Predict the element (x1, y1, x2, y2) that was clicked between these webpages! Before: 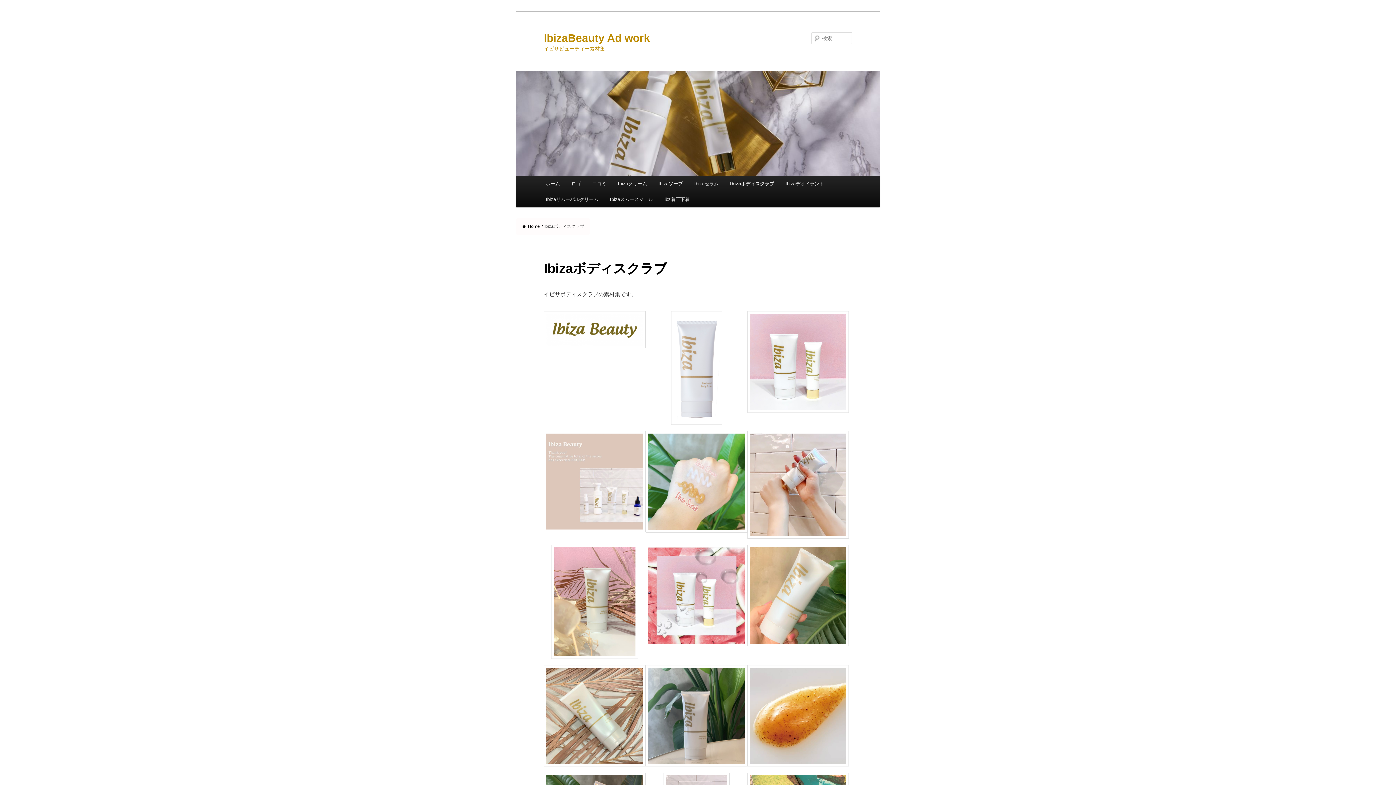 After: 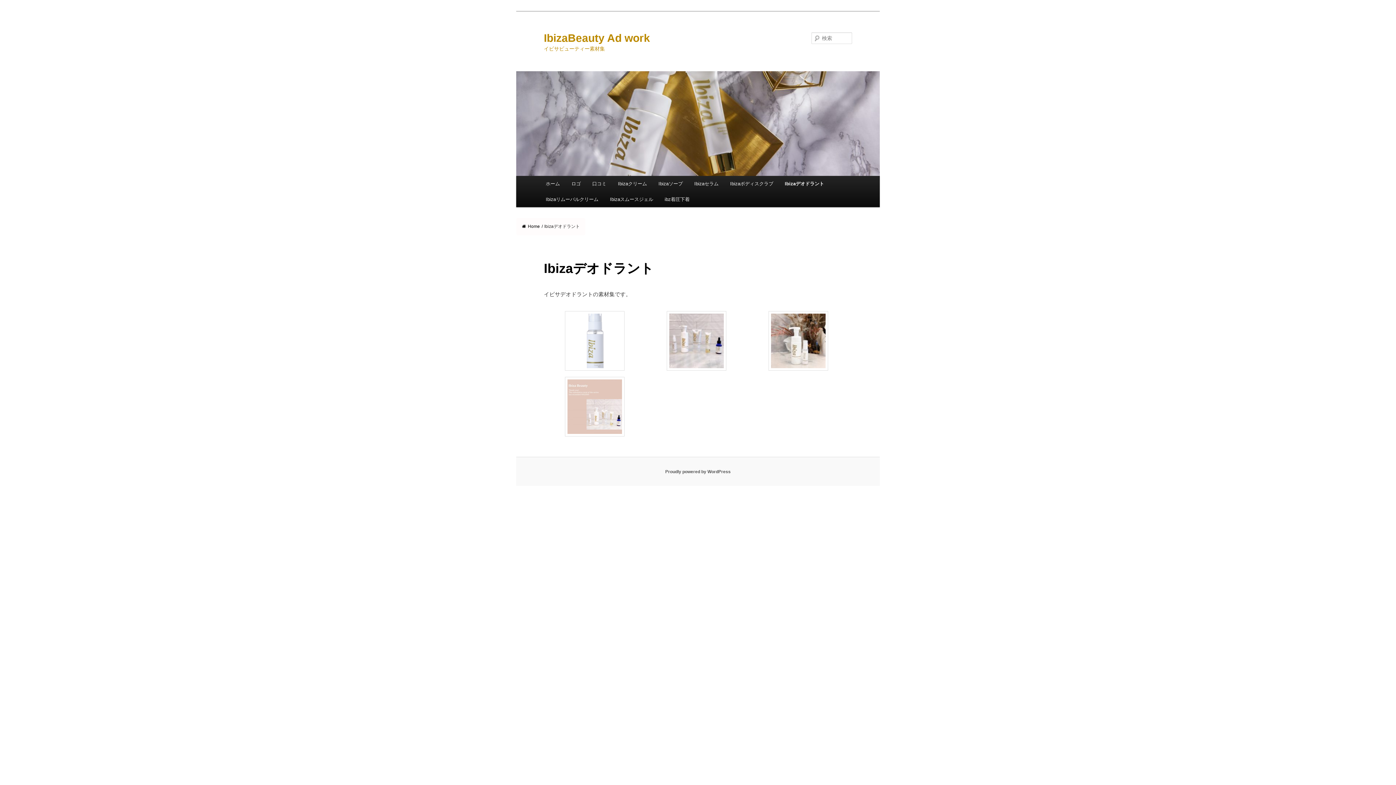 Action: bbox: (779, 176, 829, 191) label: Ibizaデオドラント